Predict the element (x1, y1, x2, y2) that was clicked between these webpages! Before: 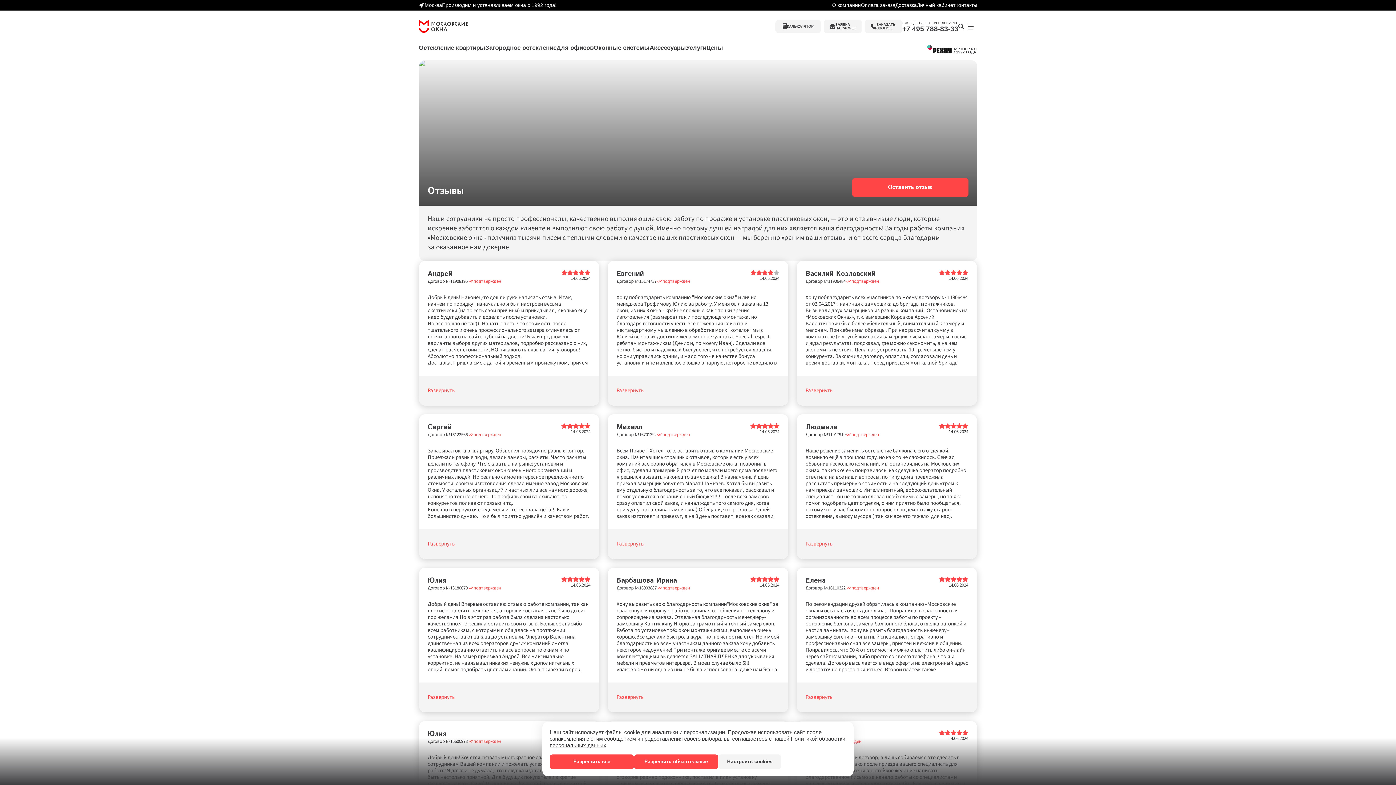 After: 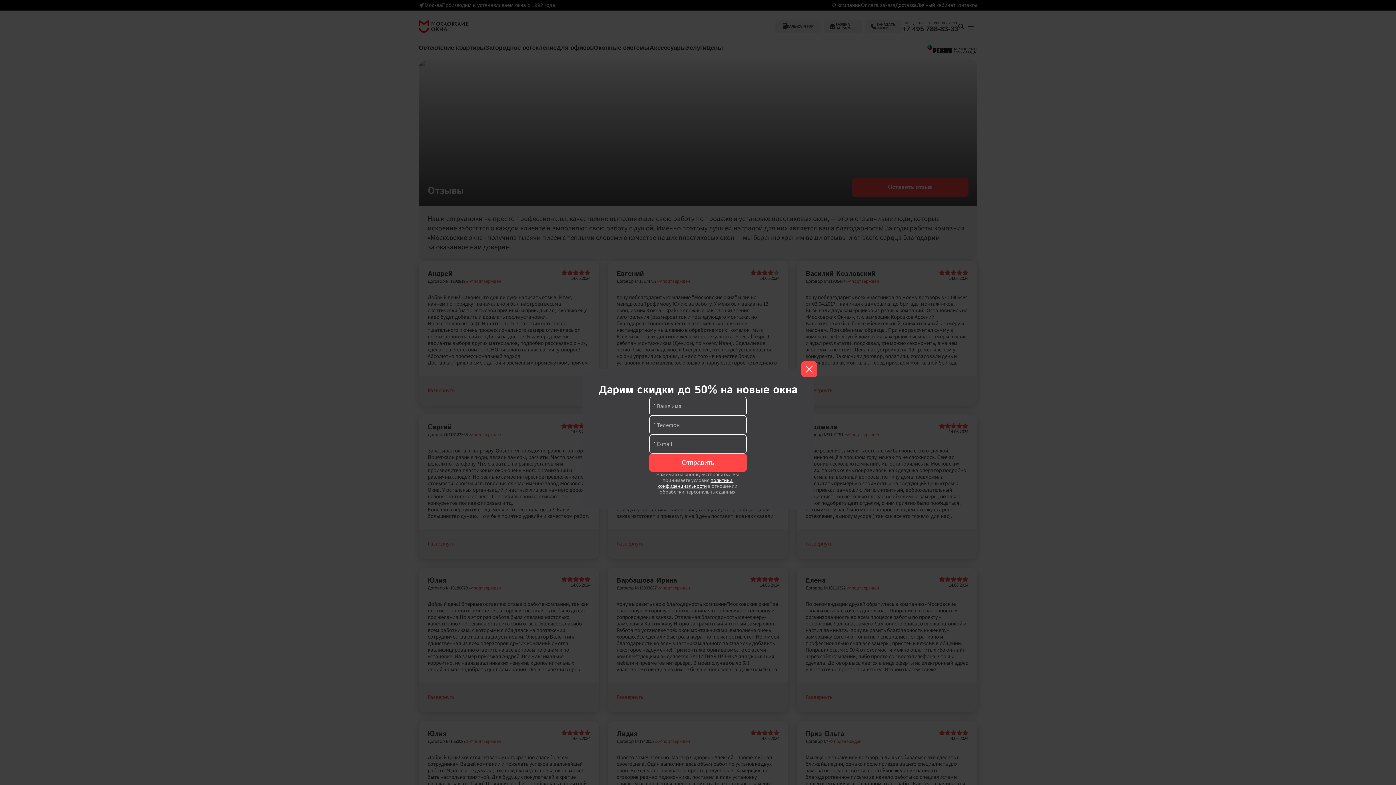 Action: bbox: (634, 754, 718, 769) label: Разрешить обязательные